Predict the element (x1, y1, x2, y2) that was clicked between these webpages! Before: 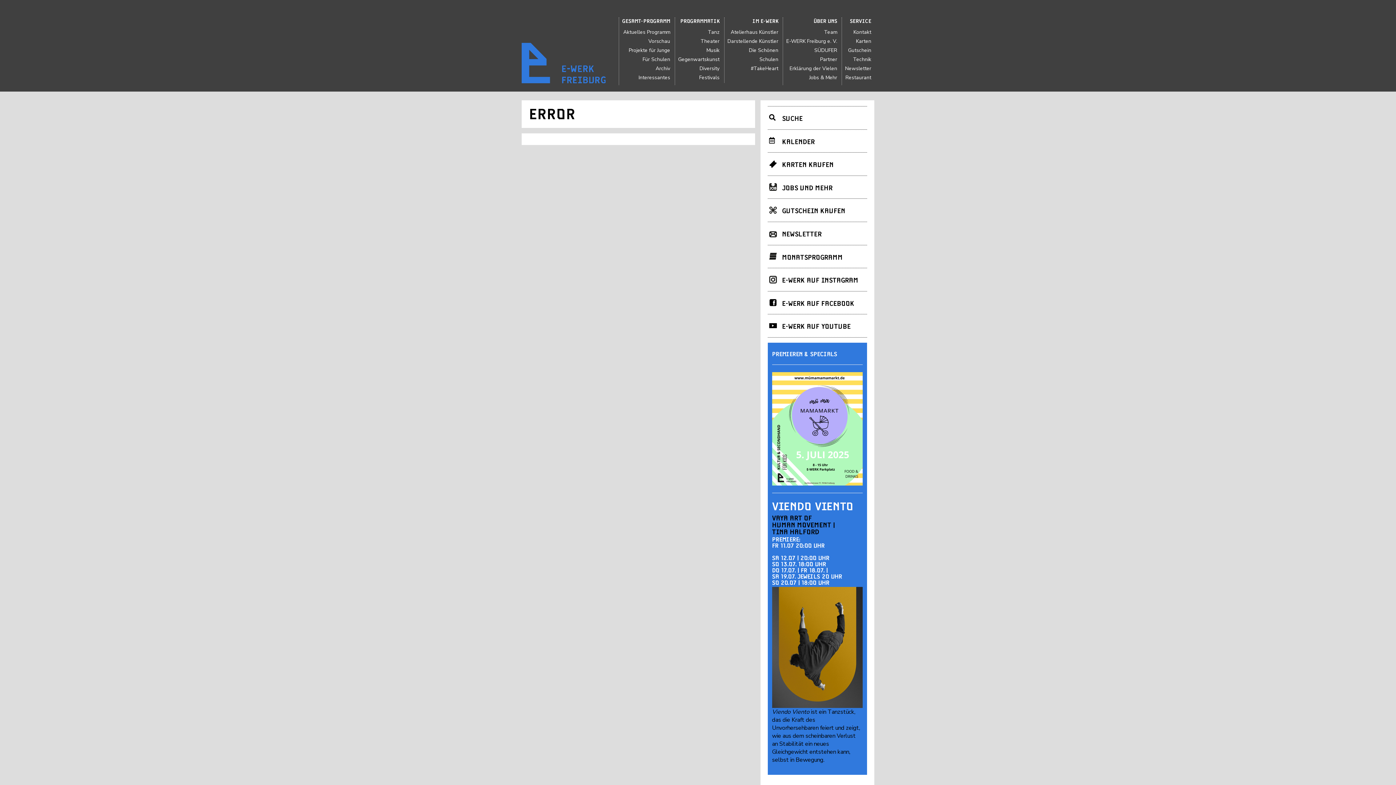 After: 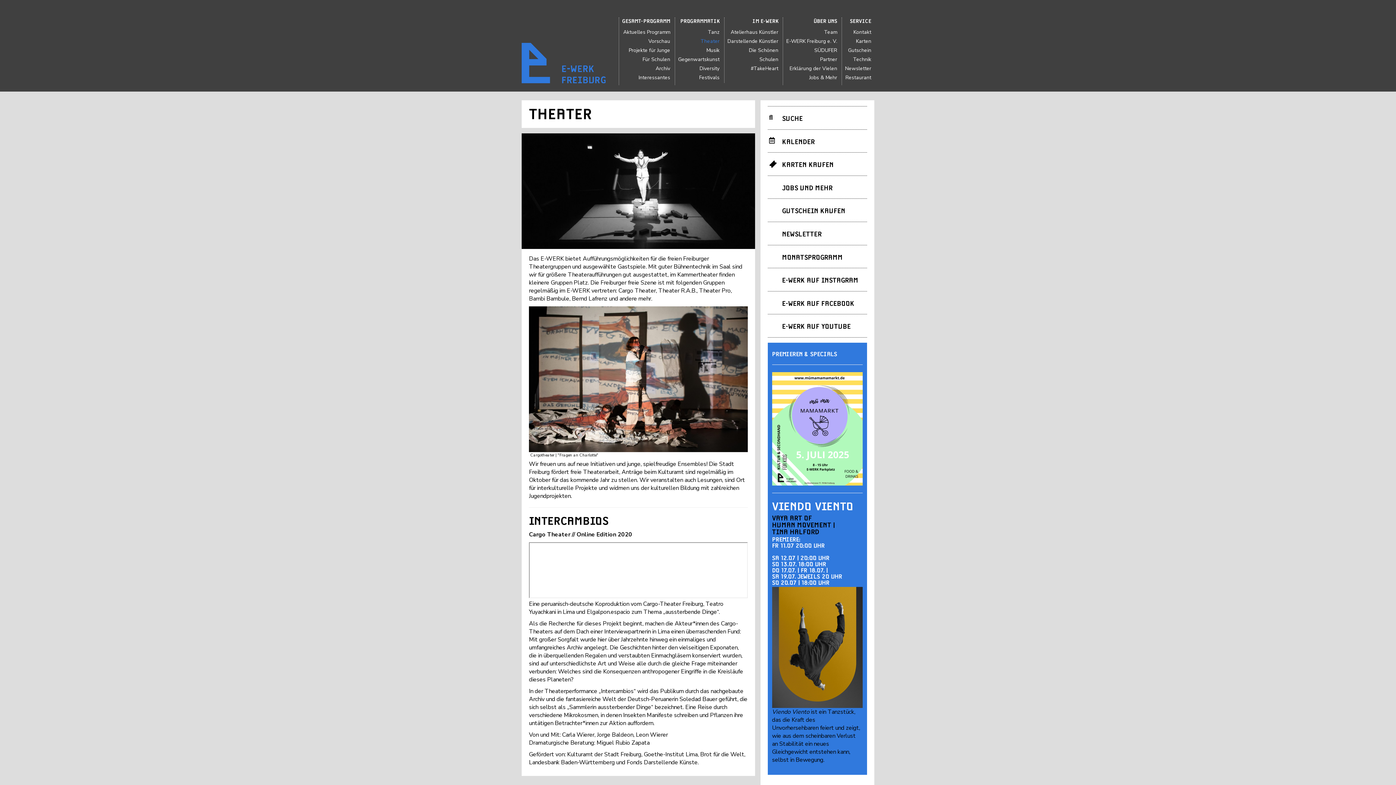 Action: bbox: (700, 37, 719, 44) label: Theater